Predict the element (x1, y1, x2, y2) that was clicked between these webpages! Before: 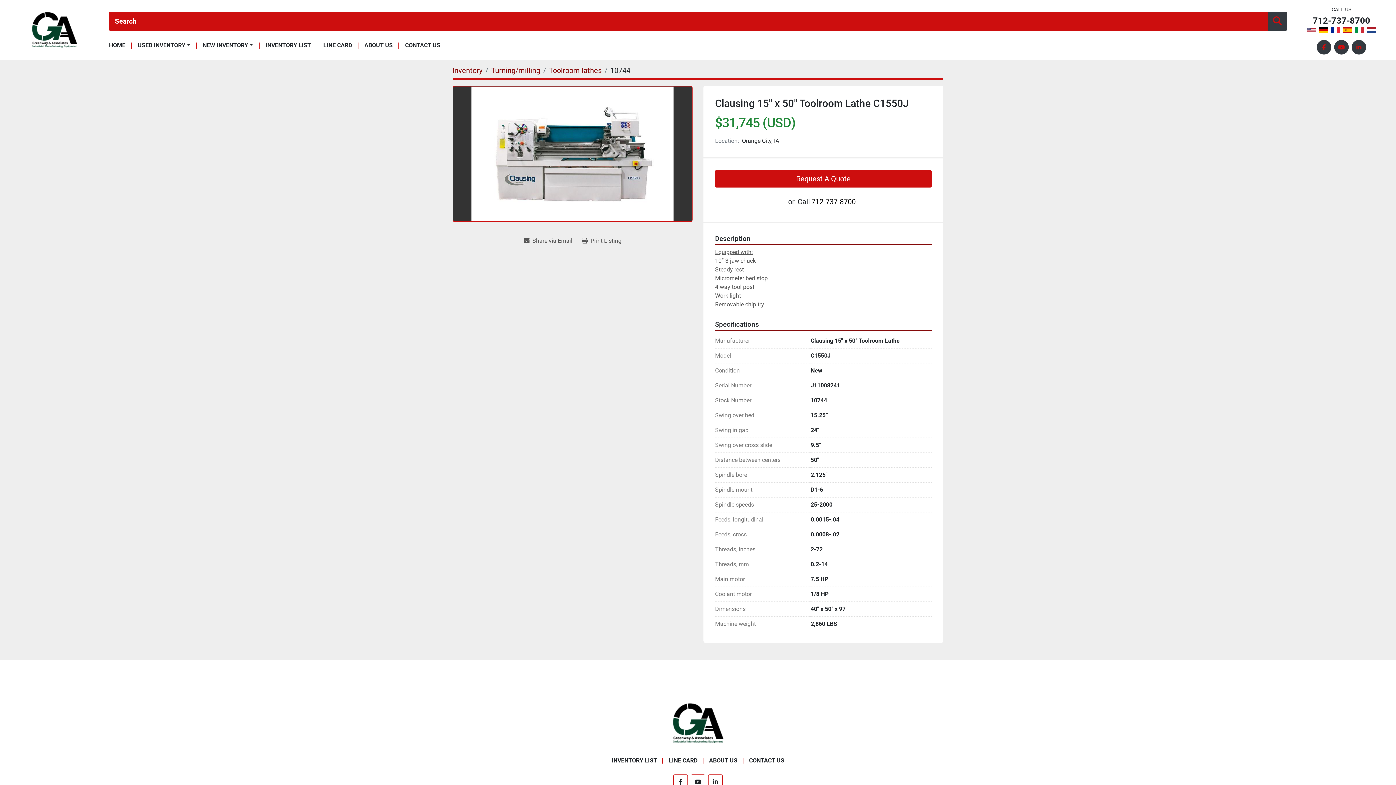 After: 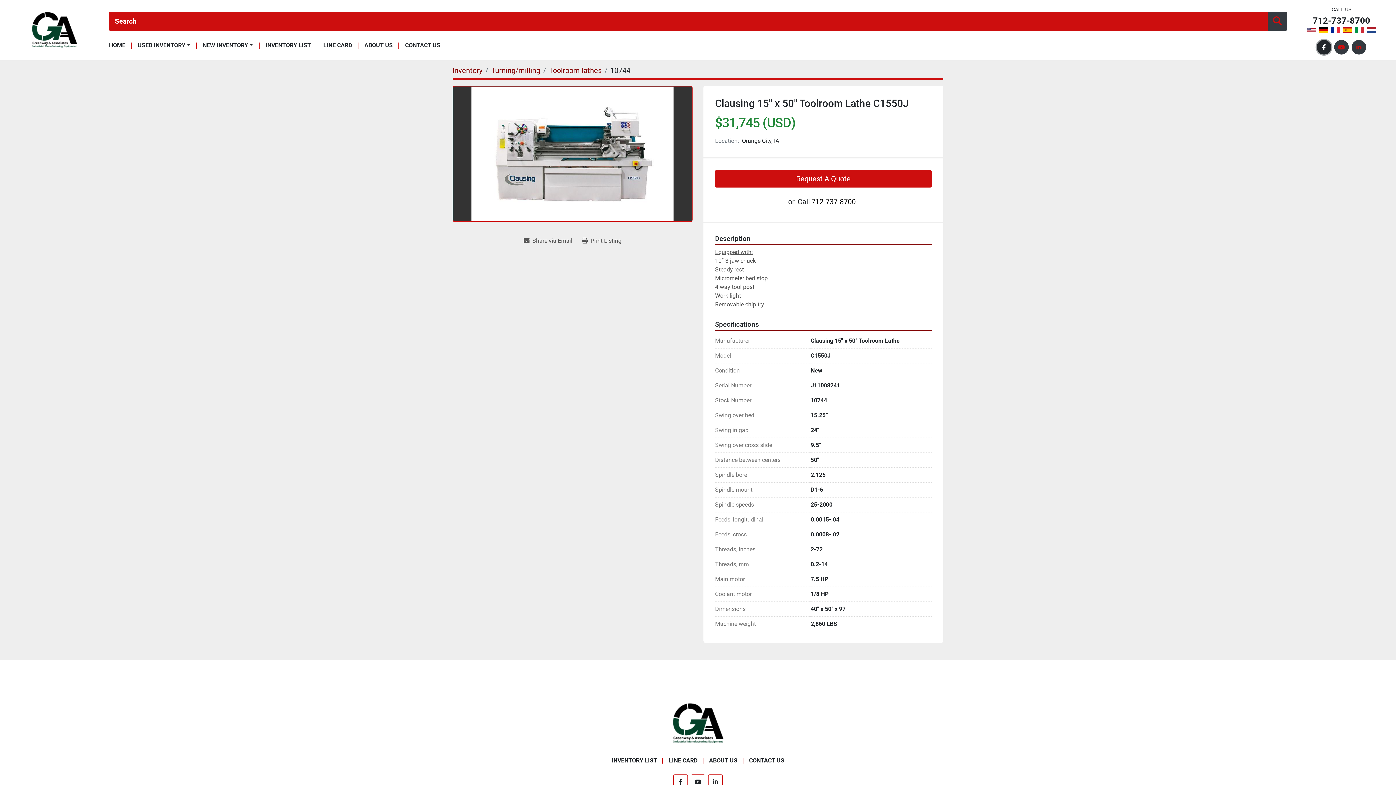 Action: bbox: (1317, 40, 1331, 54) label: facebook